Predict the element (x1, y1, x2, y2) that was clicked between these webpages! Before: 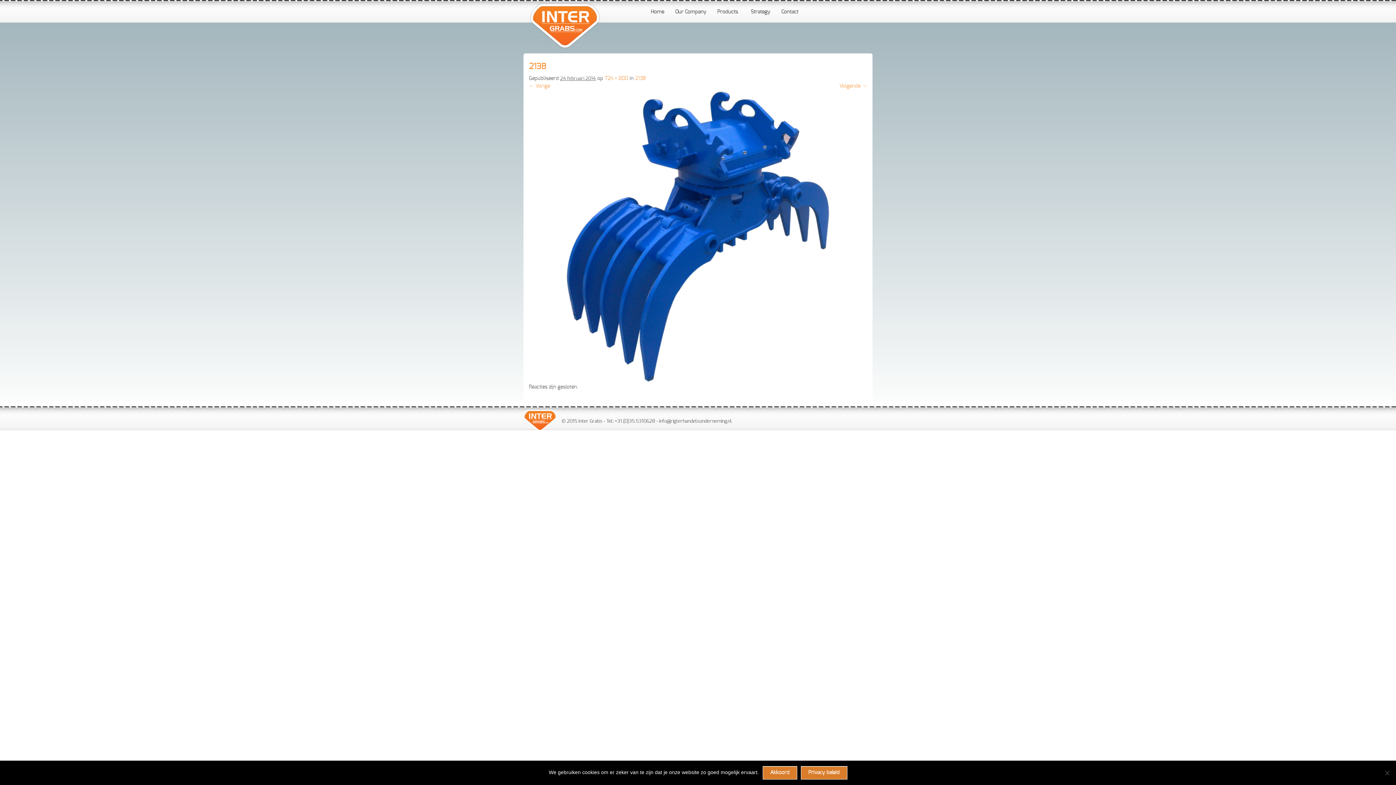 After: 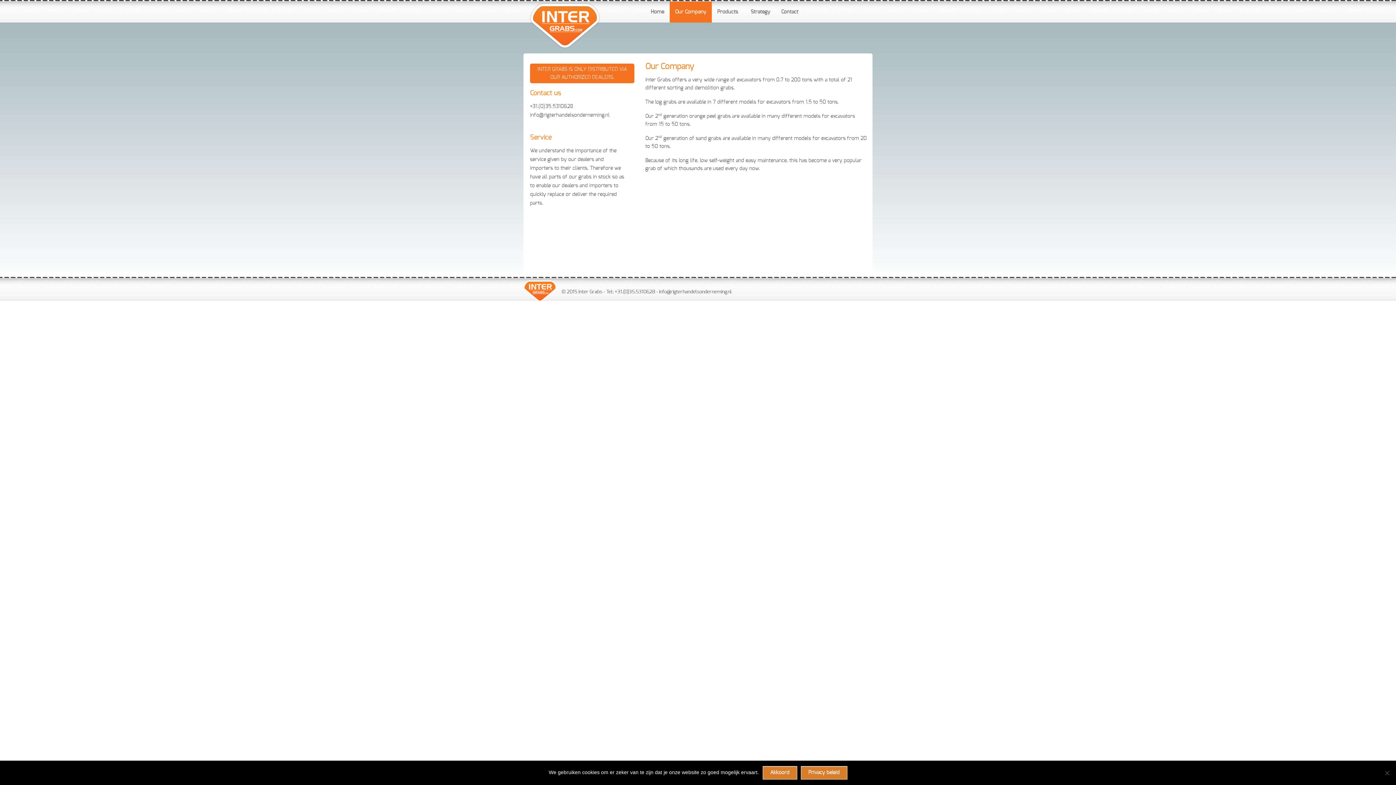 Action: label: Our Company bbox: (669, 1, 711, 22)